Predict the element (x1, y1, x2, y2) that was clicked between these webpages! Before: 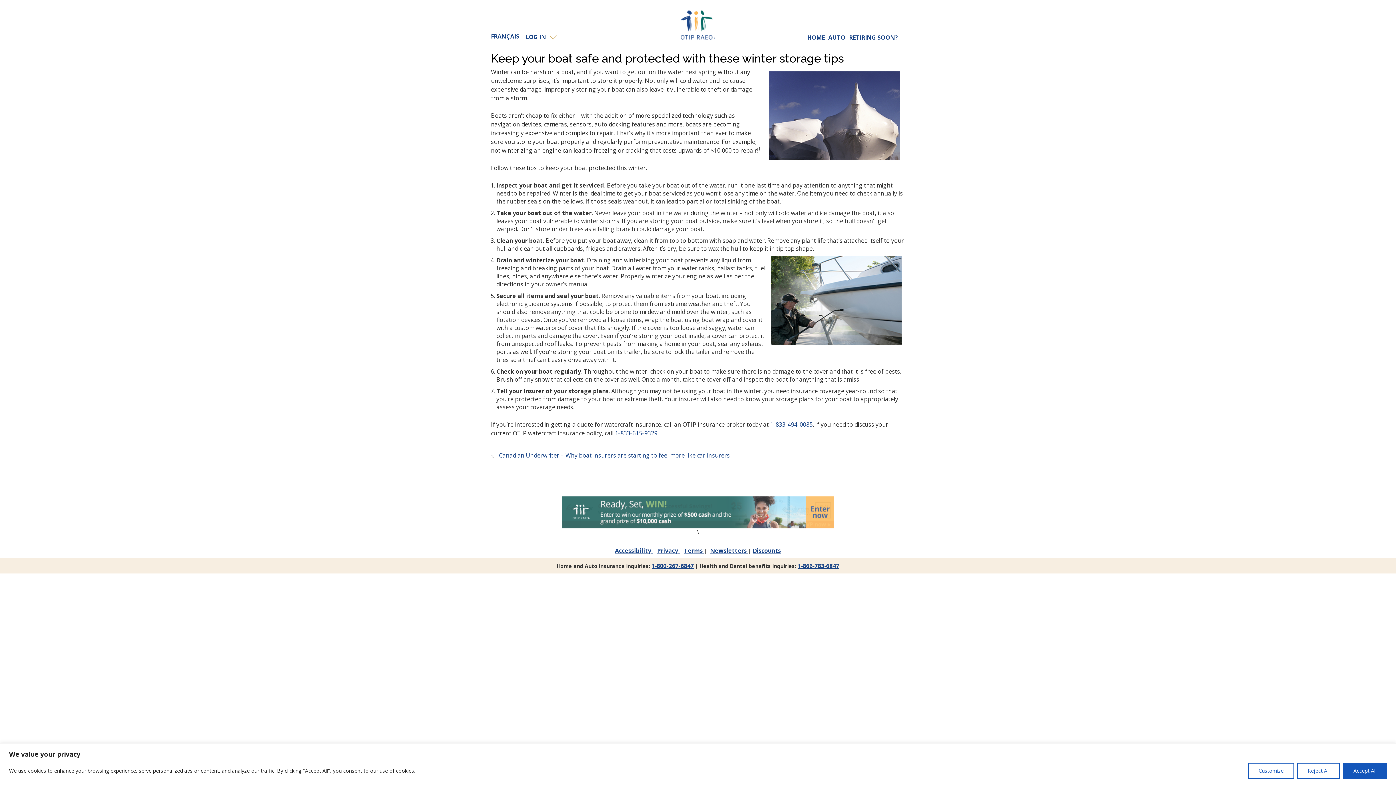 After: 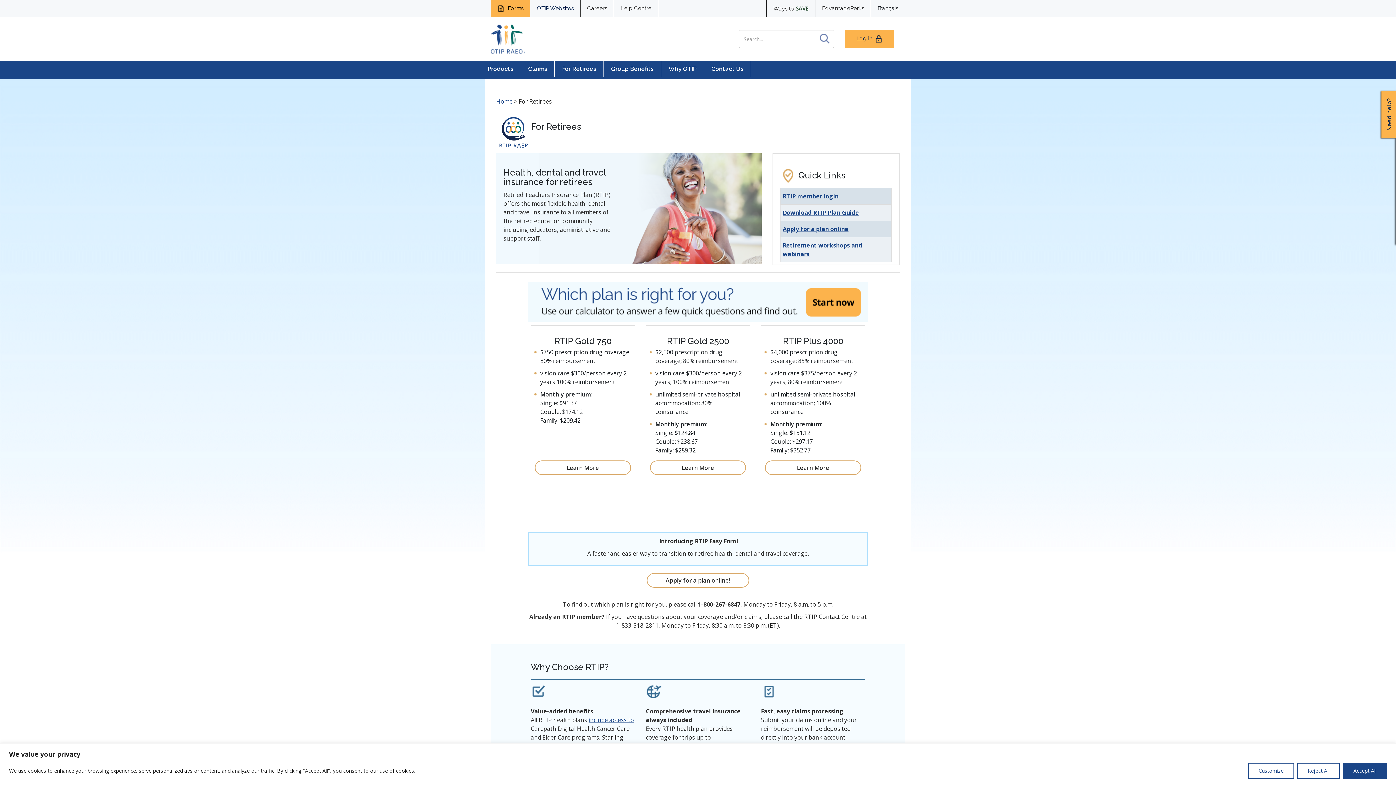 Action: label: RETIRING SOON? bbox: (847, 30, 899, 44)